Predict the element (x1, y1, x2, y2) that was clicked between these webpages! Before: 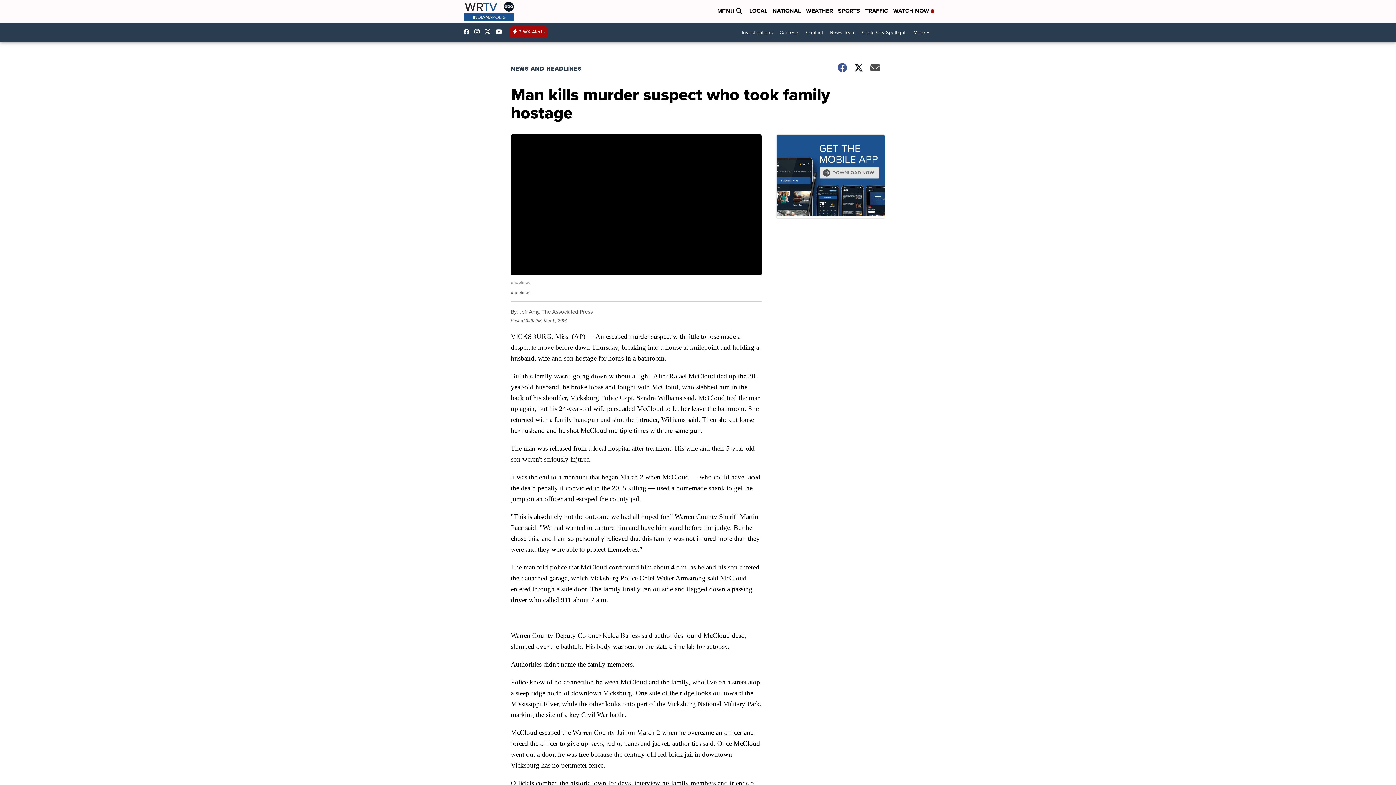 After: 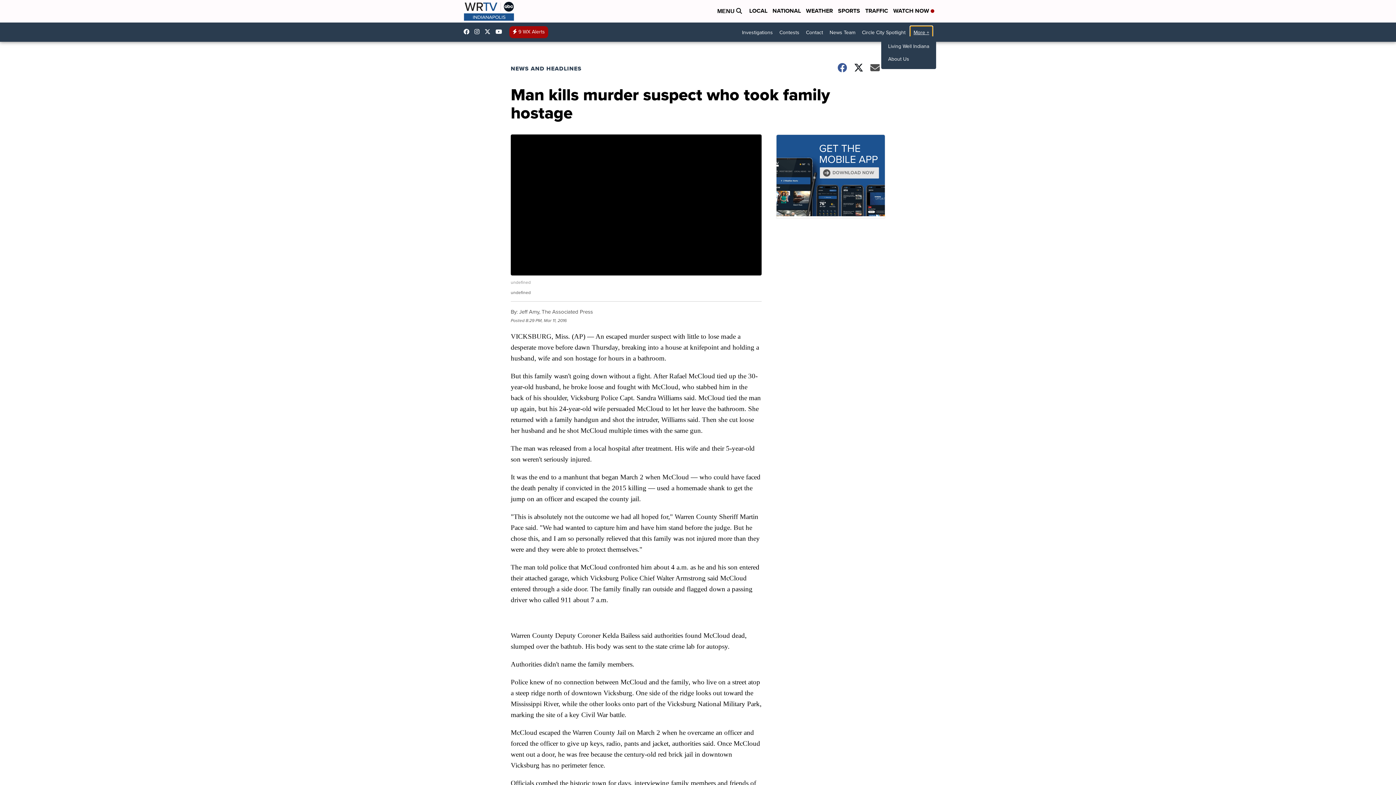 Action: label: More + bbox: (910, 26, 932, 38)